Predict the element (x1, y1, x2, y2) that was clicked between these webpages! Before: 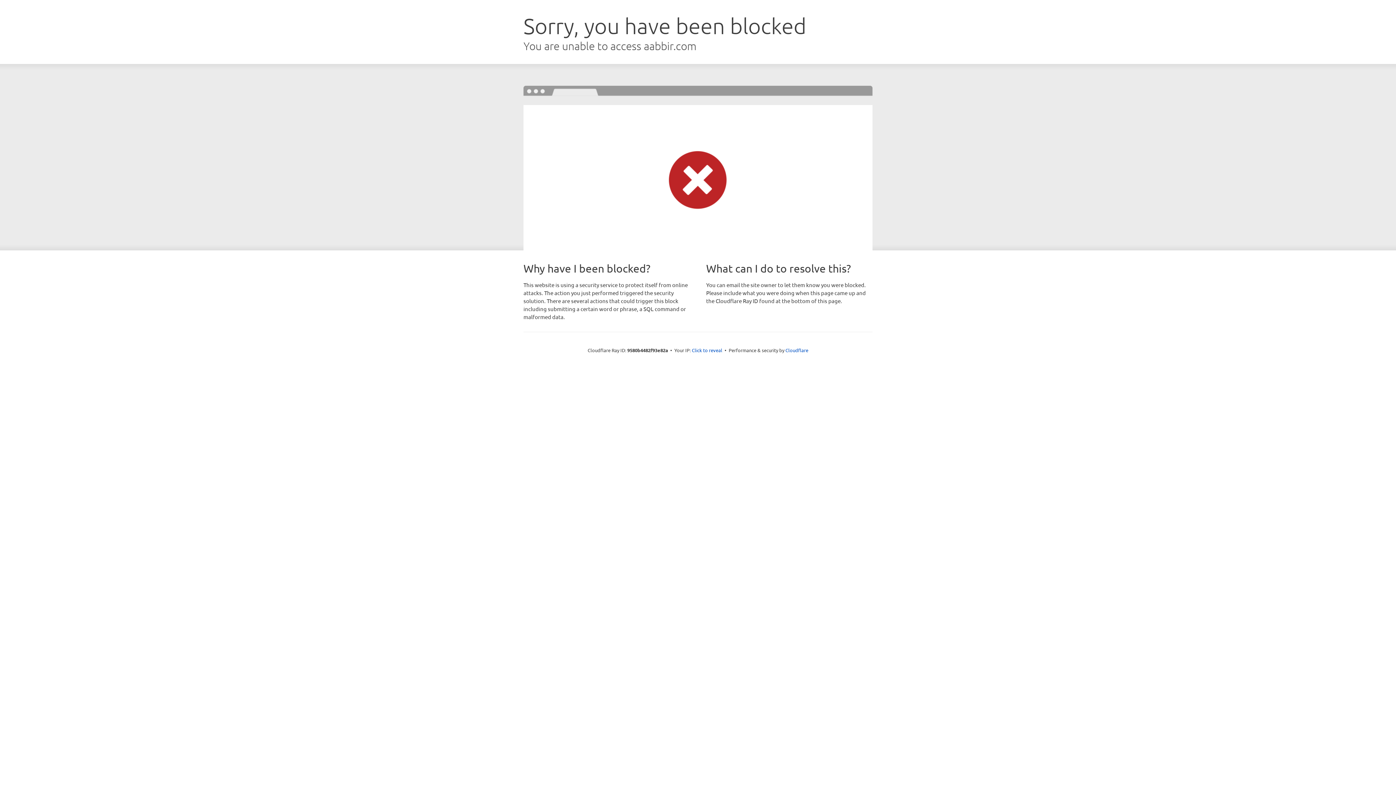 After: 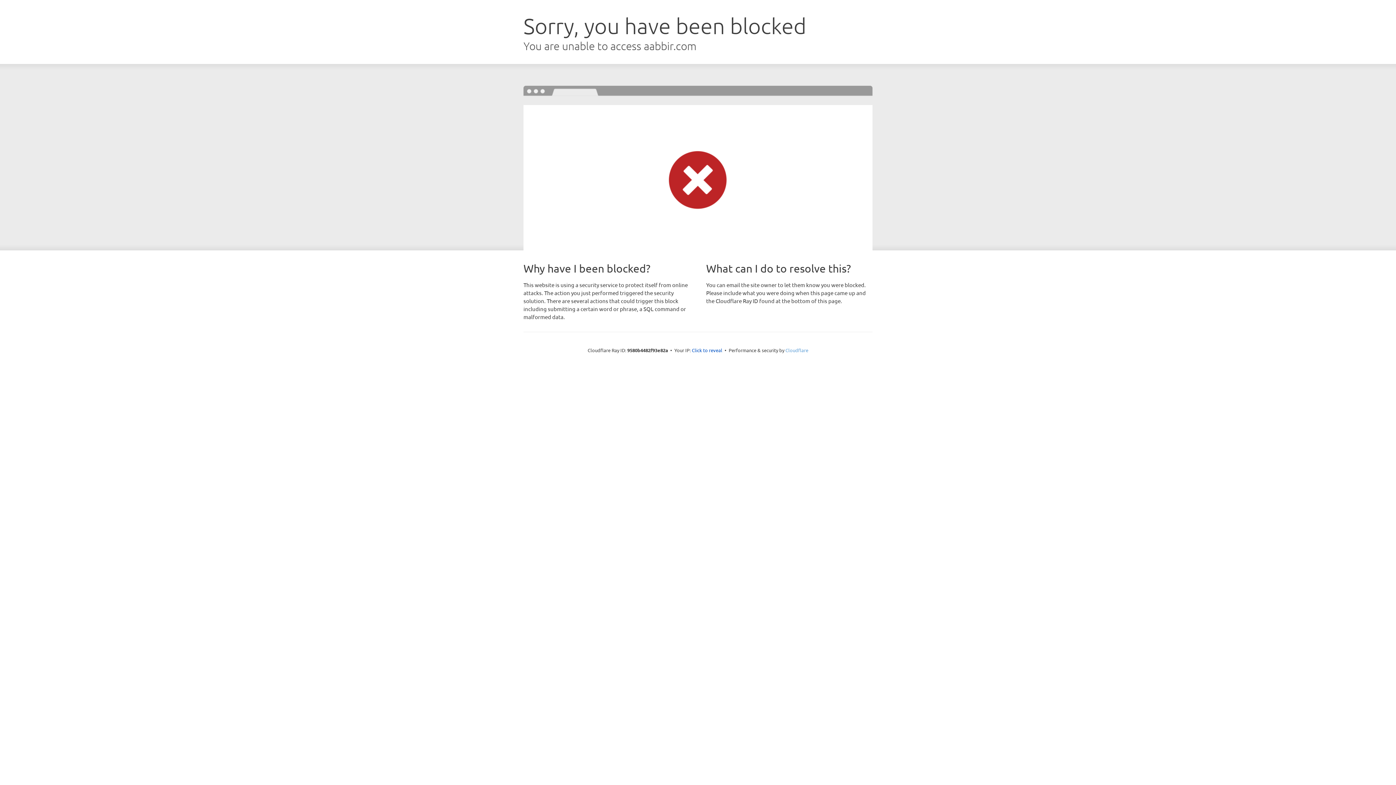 Action: bbox: (785, 347, 808, 353) label: Cloudflare